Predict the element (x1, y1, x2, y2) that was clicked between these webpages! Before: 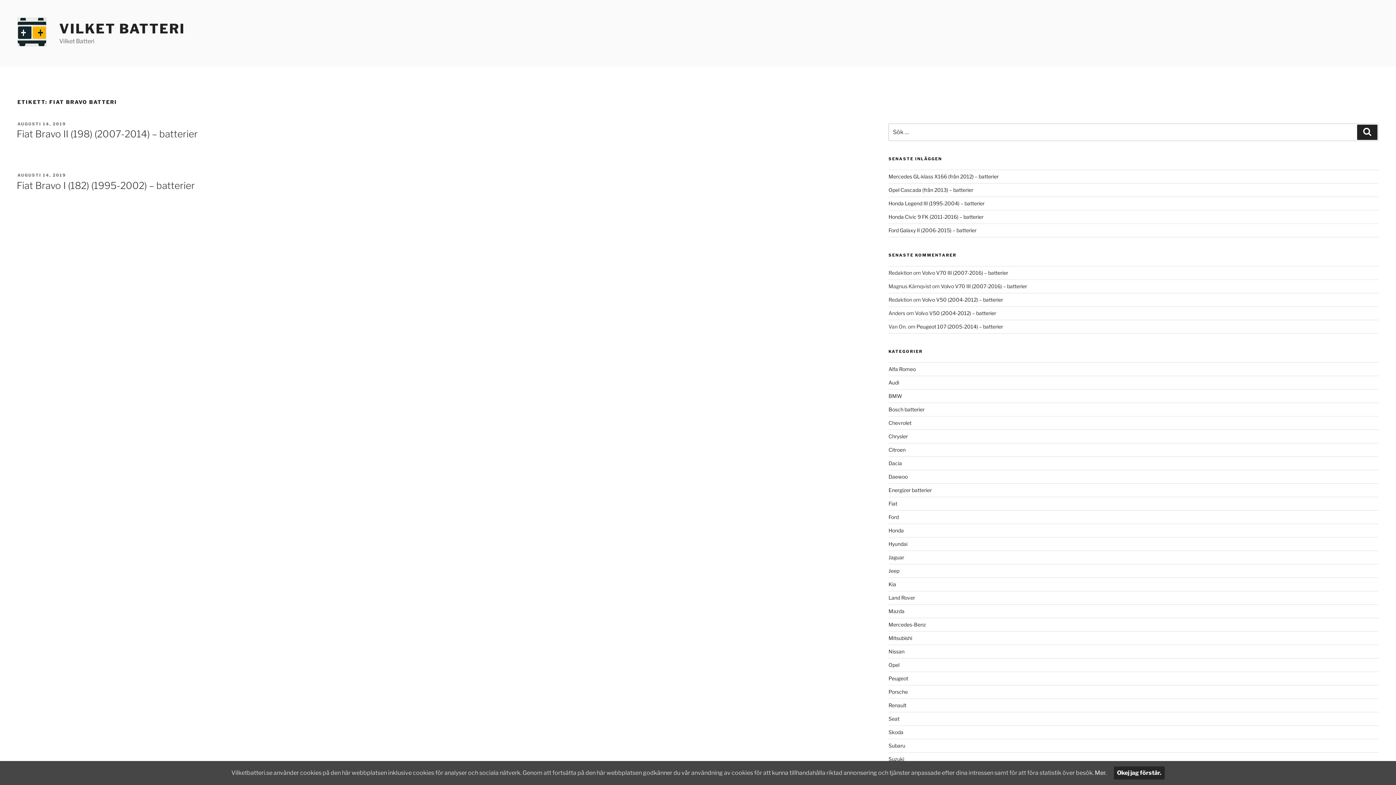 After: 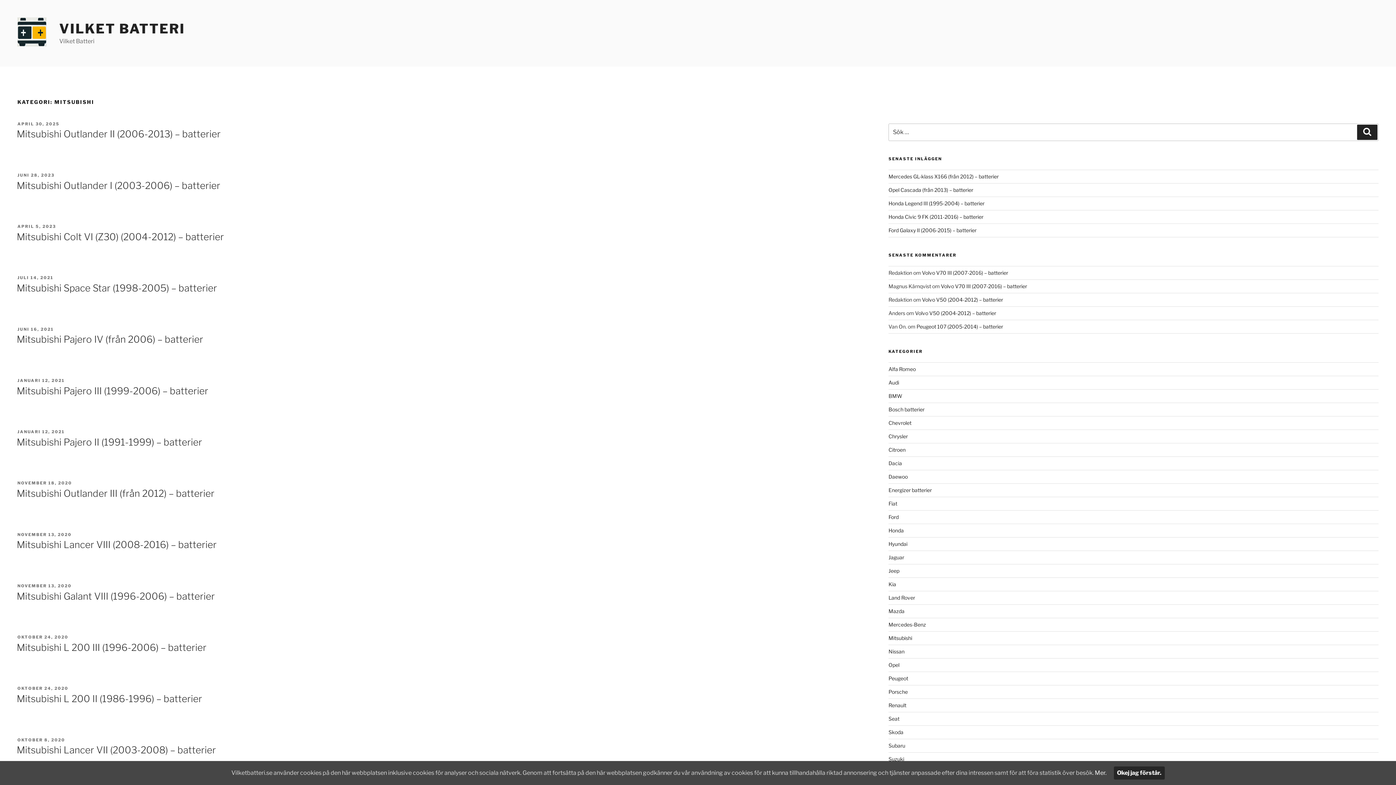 Action: bbox: (888, 635, 912, 641) label: Mitsubishi